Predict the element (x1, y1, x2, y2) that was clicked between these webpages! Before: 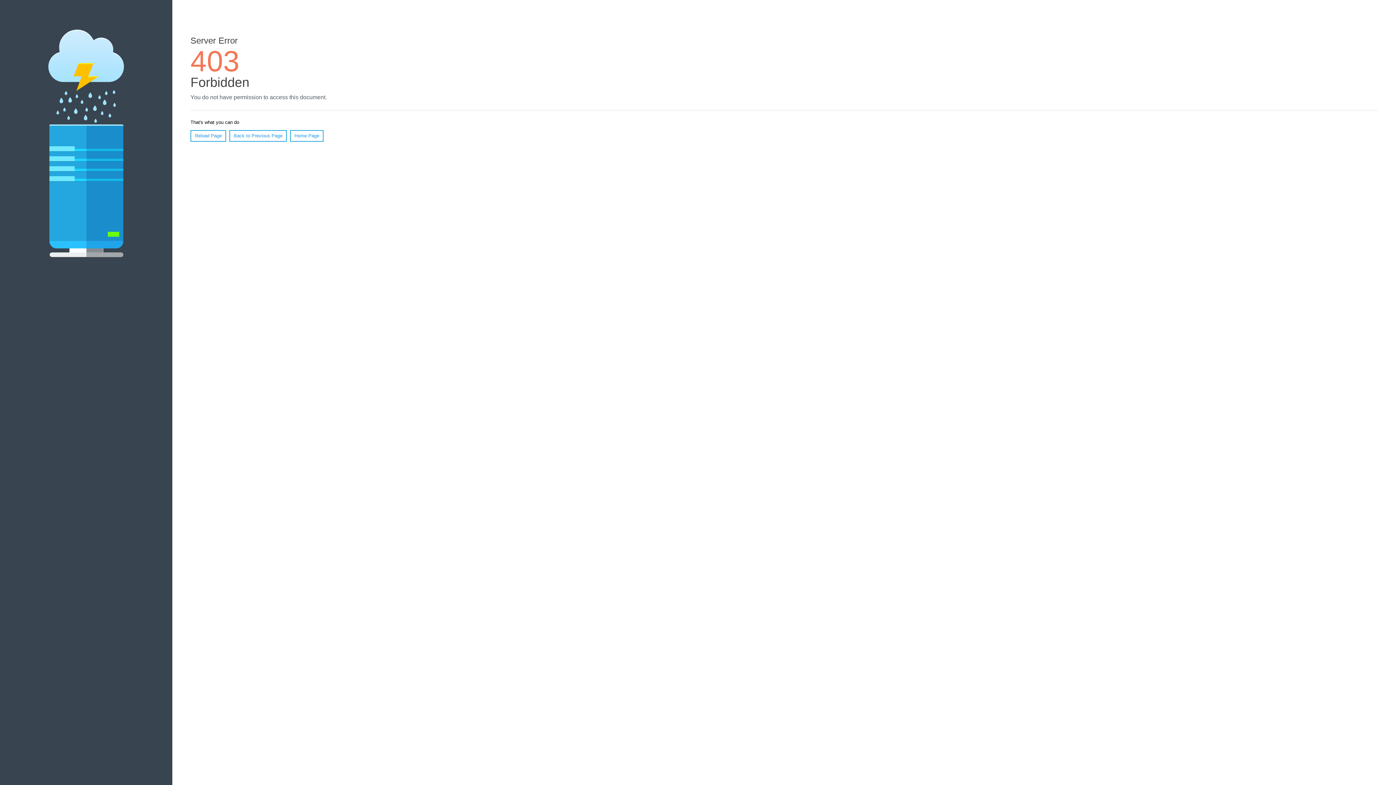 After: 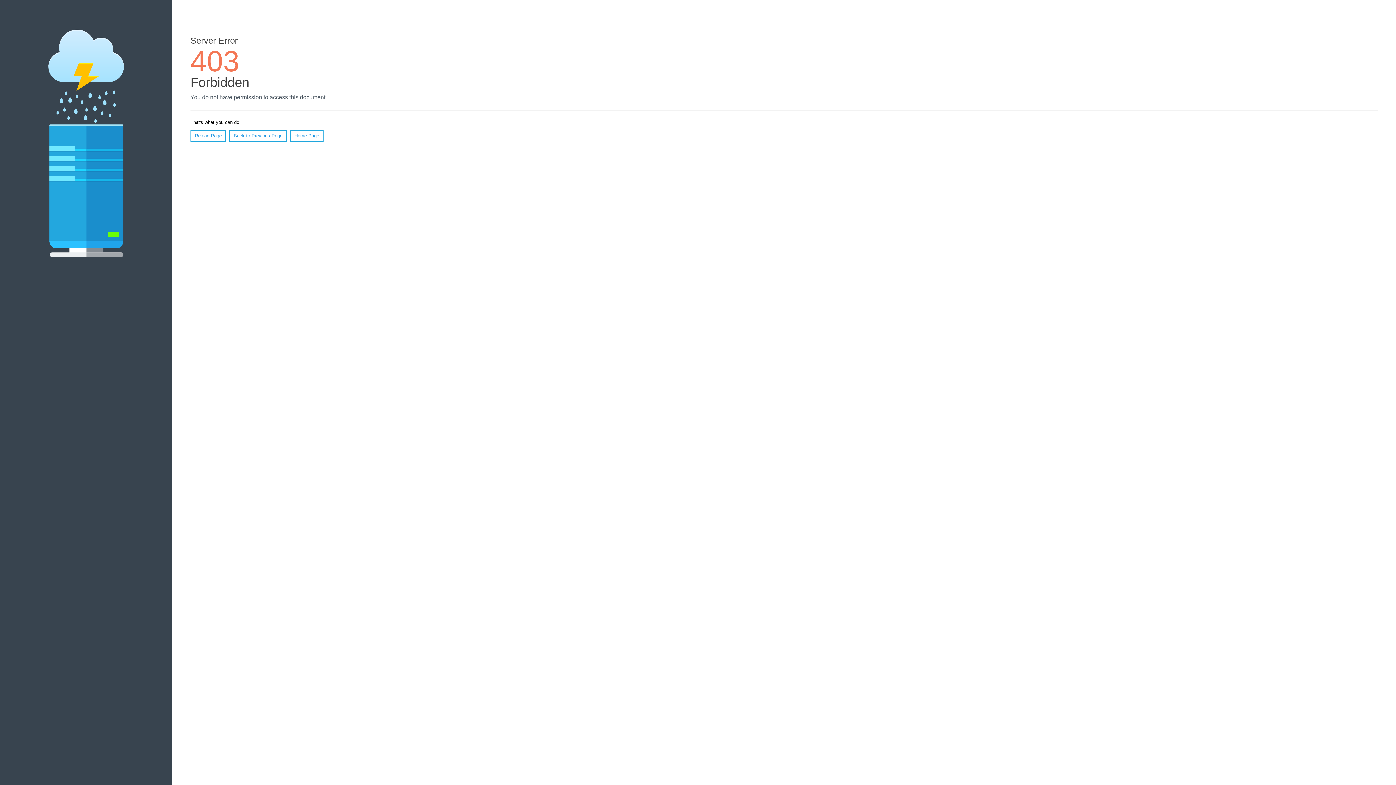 Action: bbox: (290, 130, 323, 141) label: Home Page